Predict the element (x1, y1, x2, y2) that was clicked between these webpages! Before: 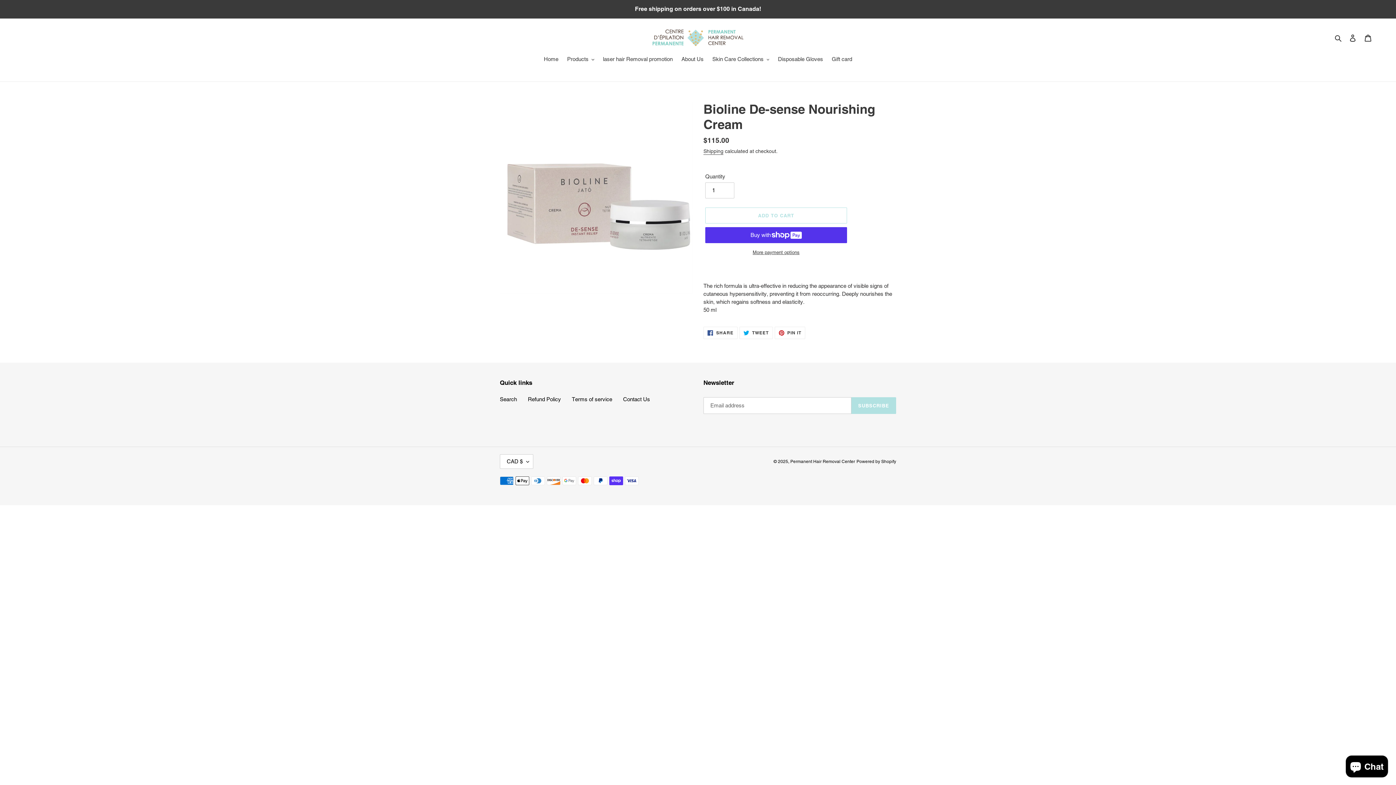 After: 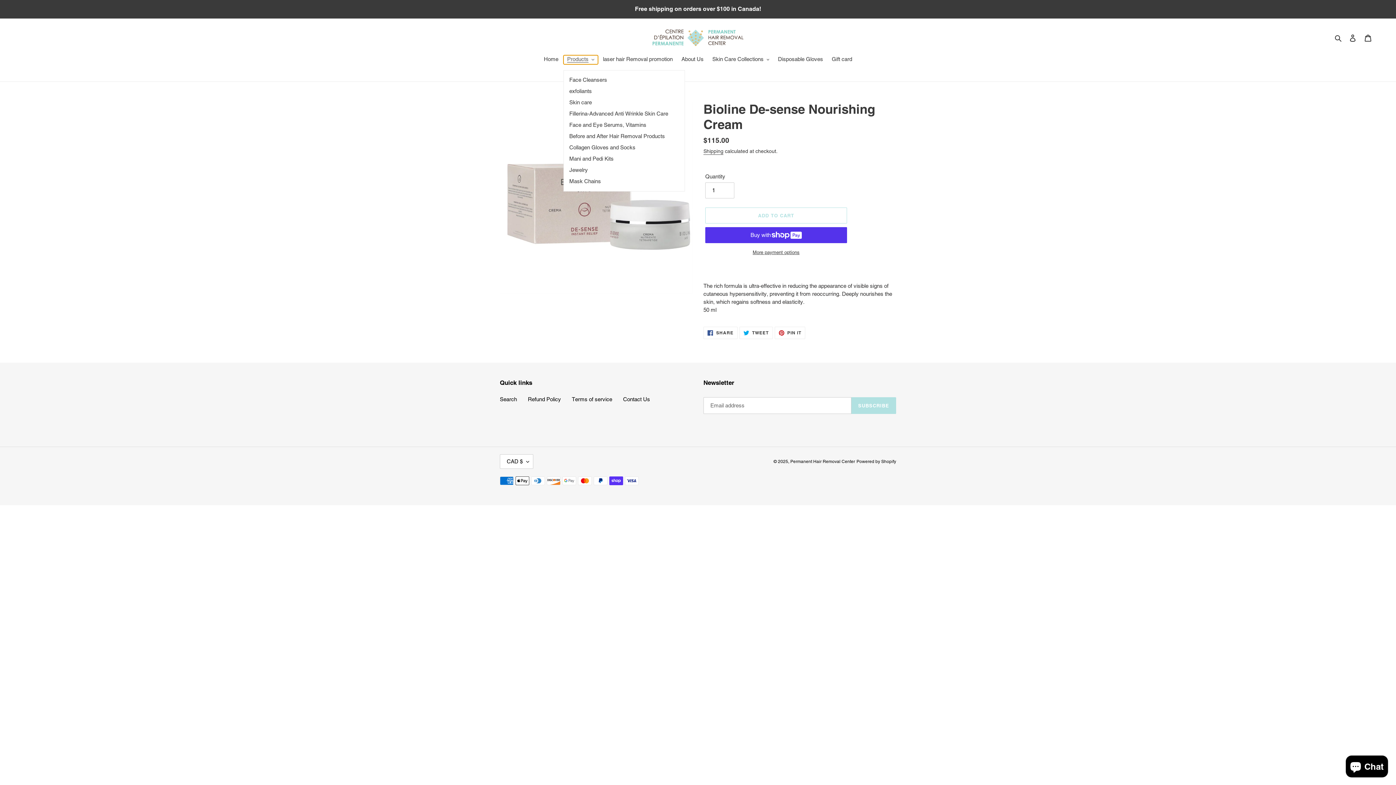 Action: label: Products bbox: (563, 55, 598, 64)